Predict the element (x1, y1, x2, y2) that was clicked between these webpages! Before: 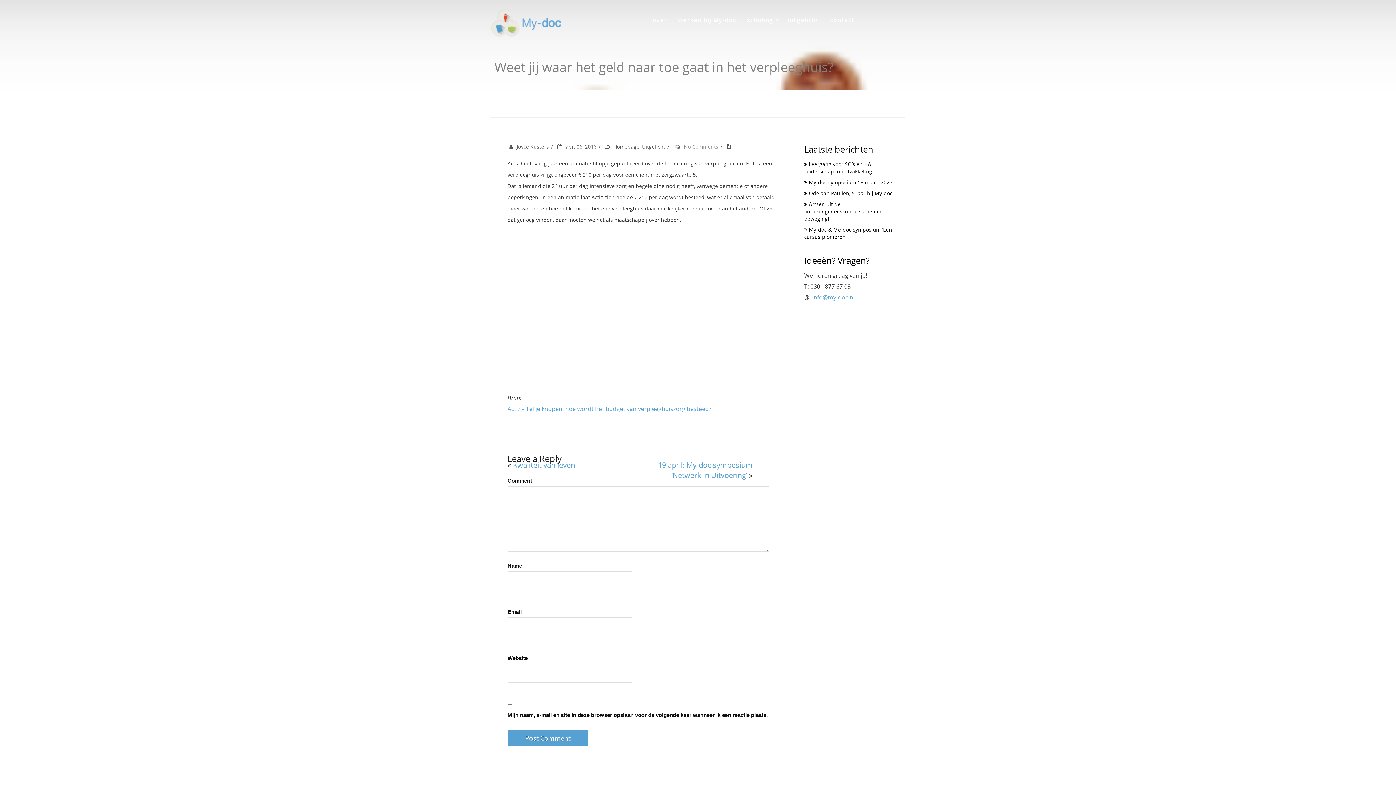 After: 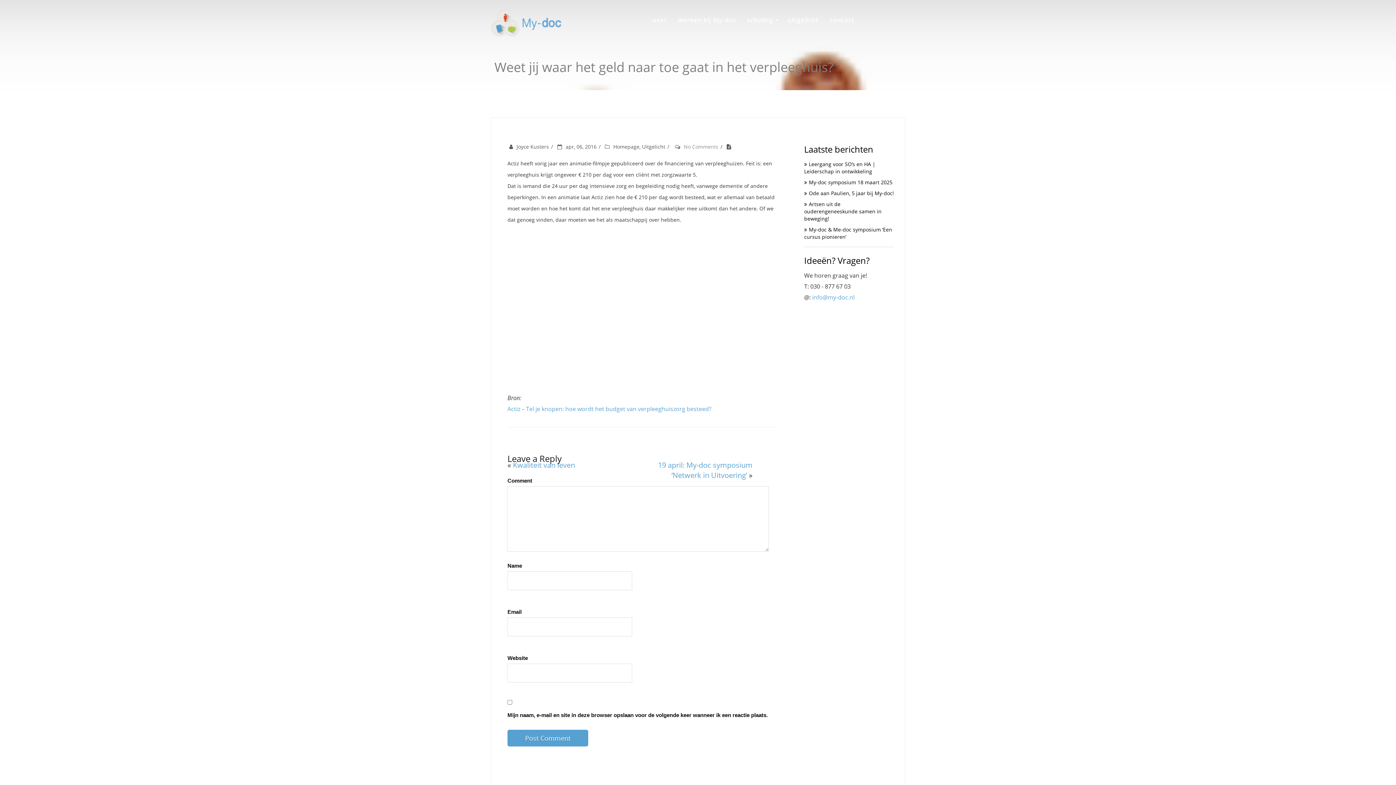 Action: bbox: (726, 143, 734, 150)